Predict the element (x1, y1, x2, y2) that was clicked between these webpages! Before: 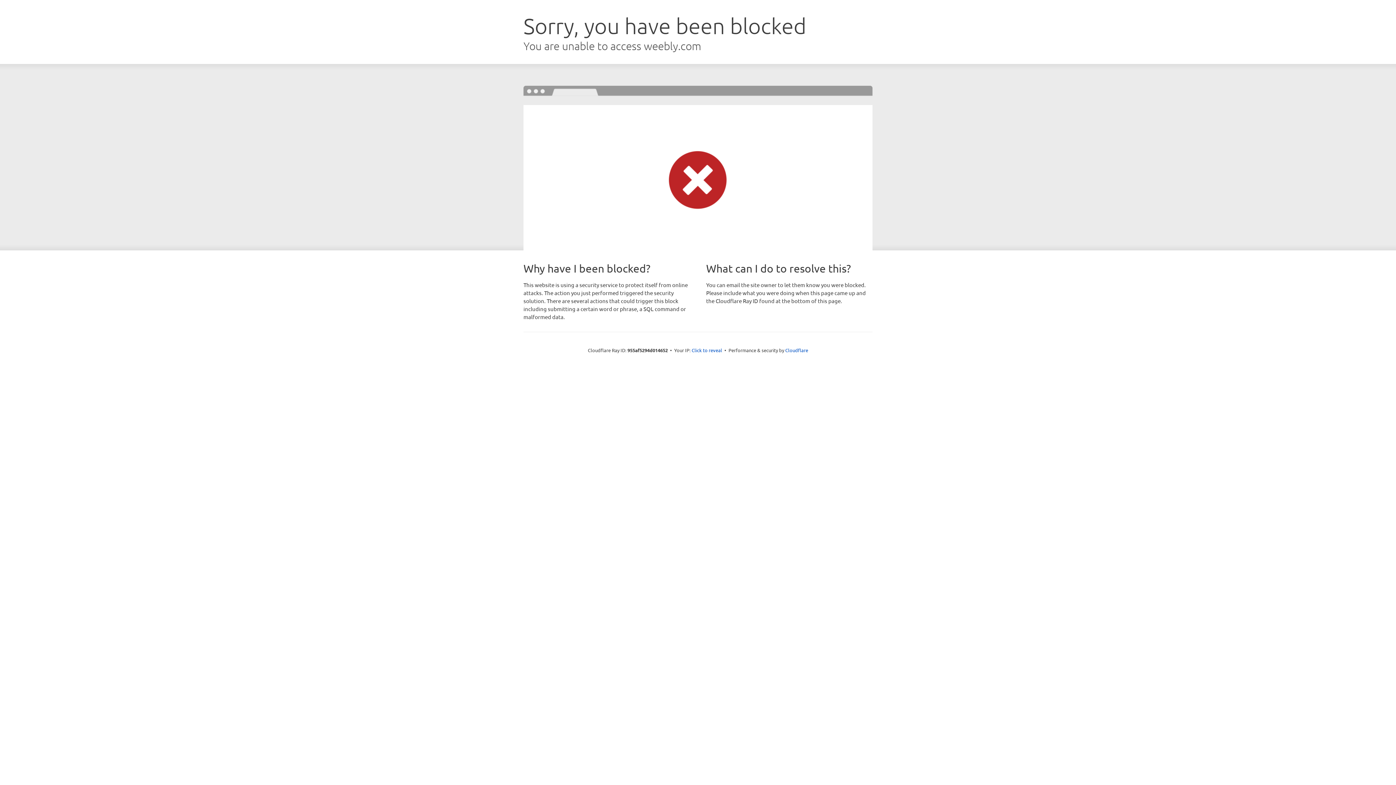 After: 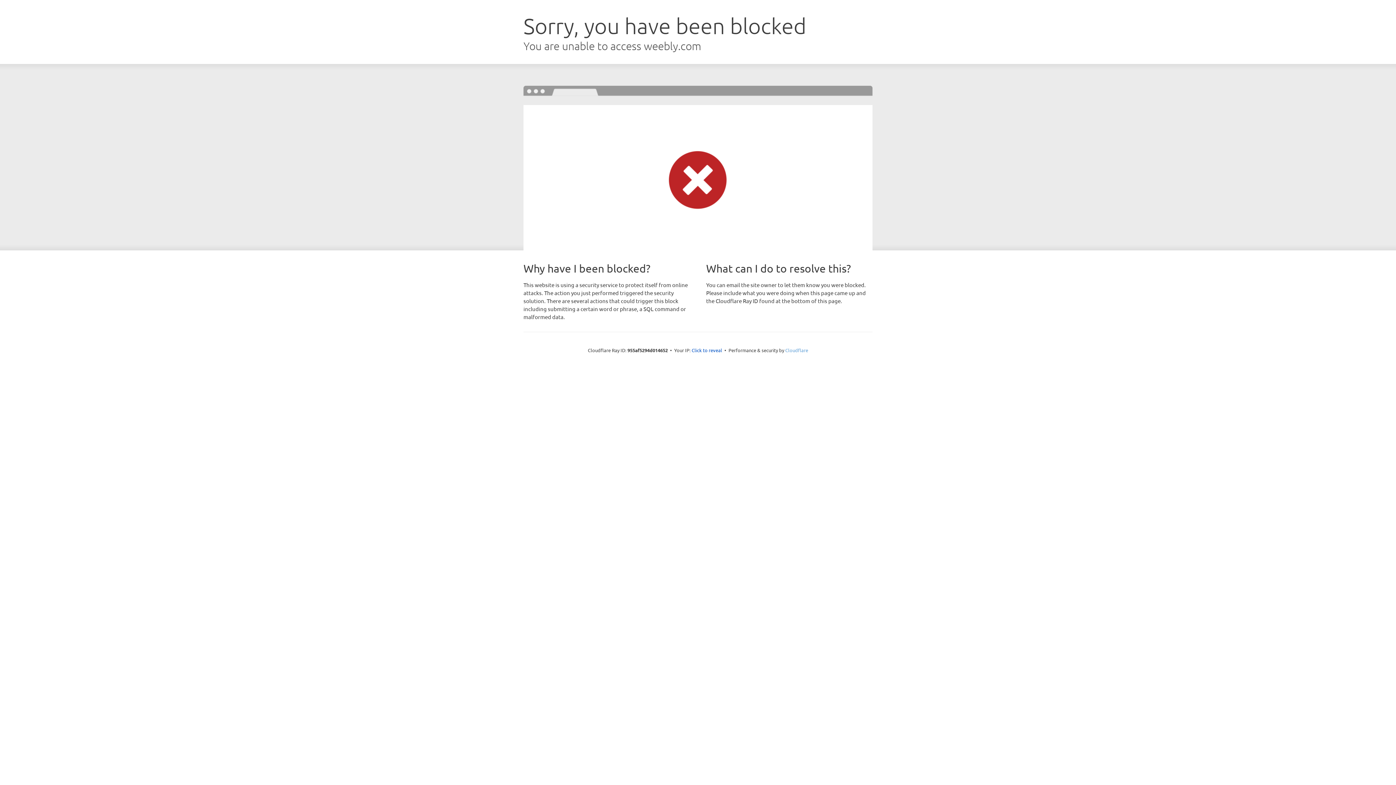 Action: bbox: (785, 347, 808, 353) label: Cloudflare